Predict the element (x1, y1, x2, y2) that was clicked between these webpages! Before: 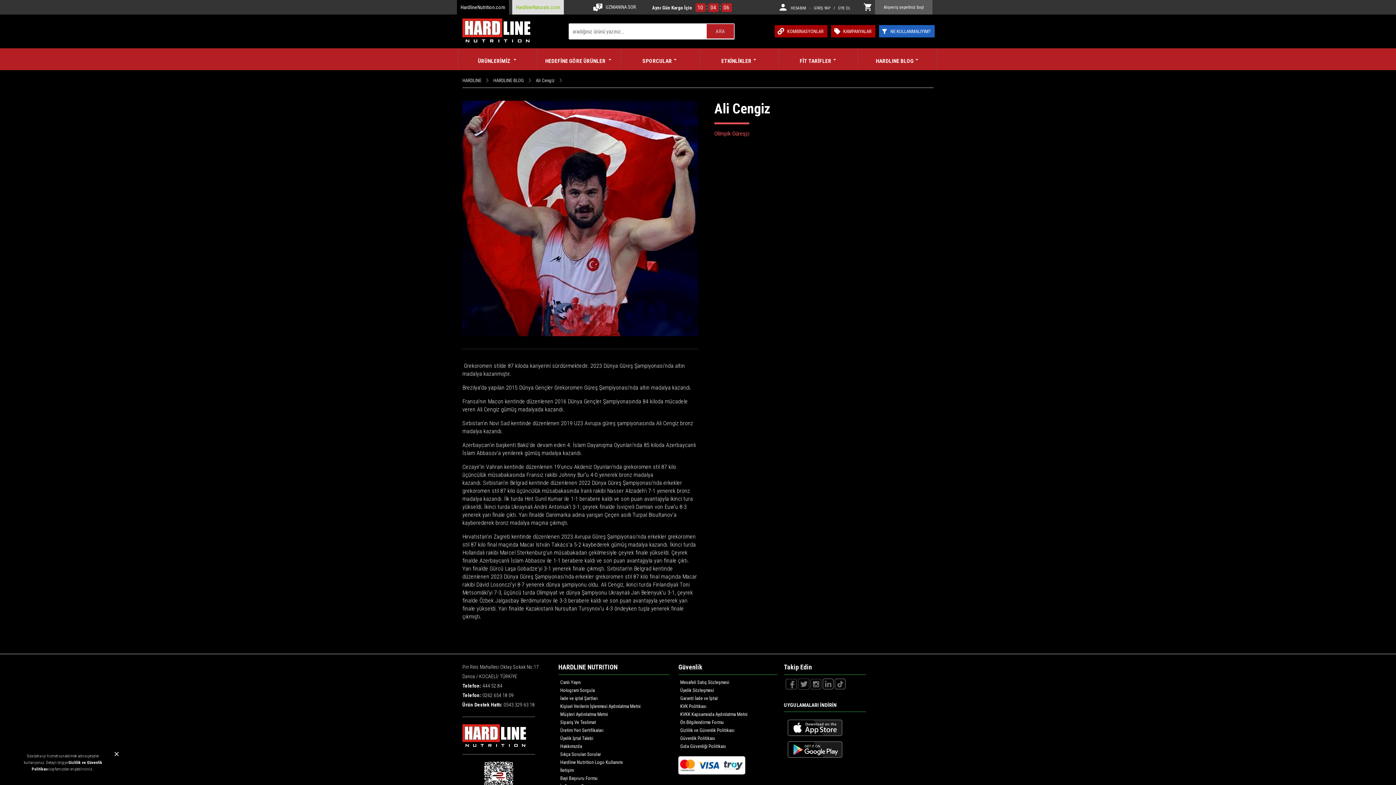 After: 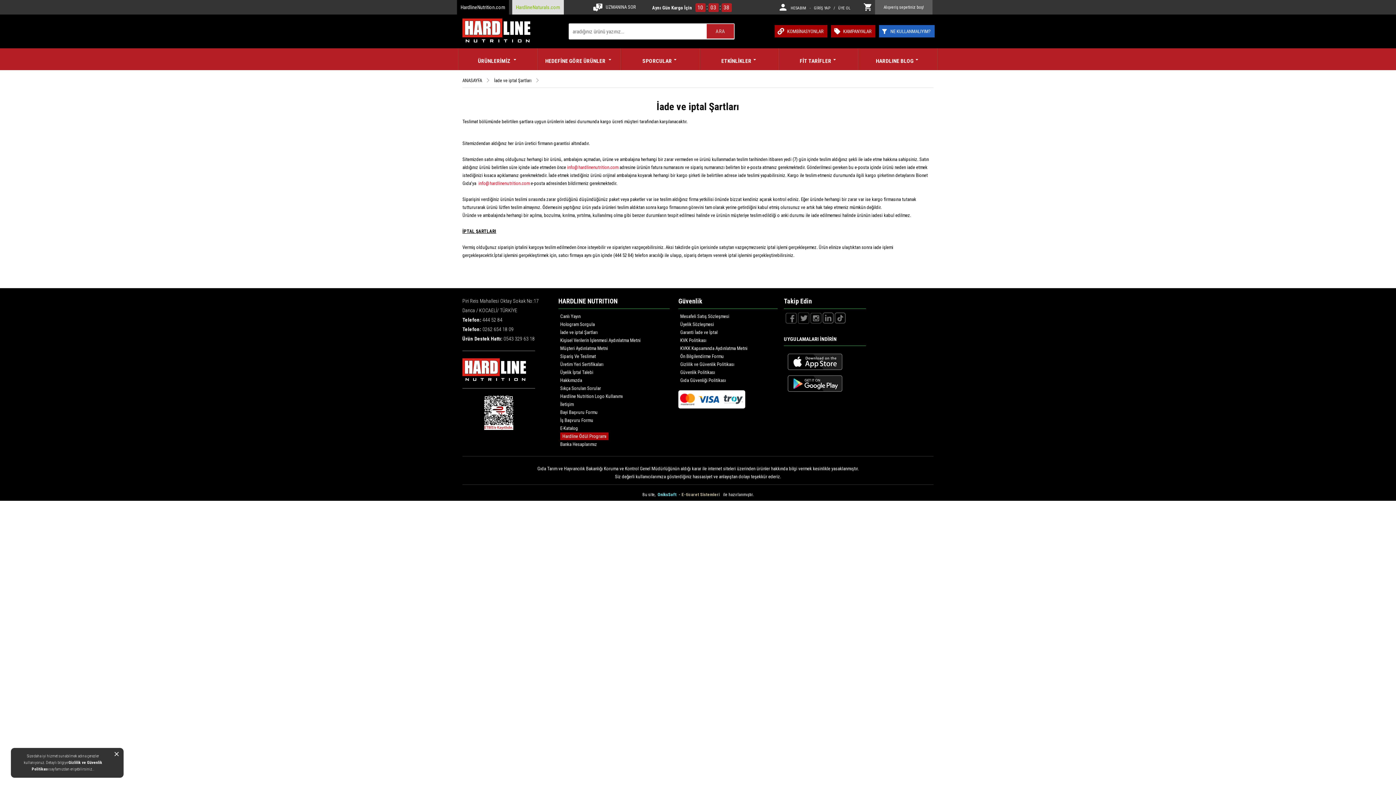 Action: bbox: (560, 696, 597, 701) label: İade ve iptal Şartları